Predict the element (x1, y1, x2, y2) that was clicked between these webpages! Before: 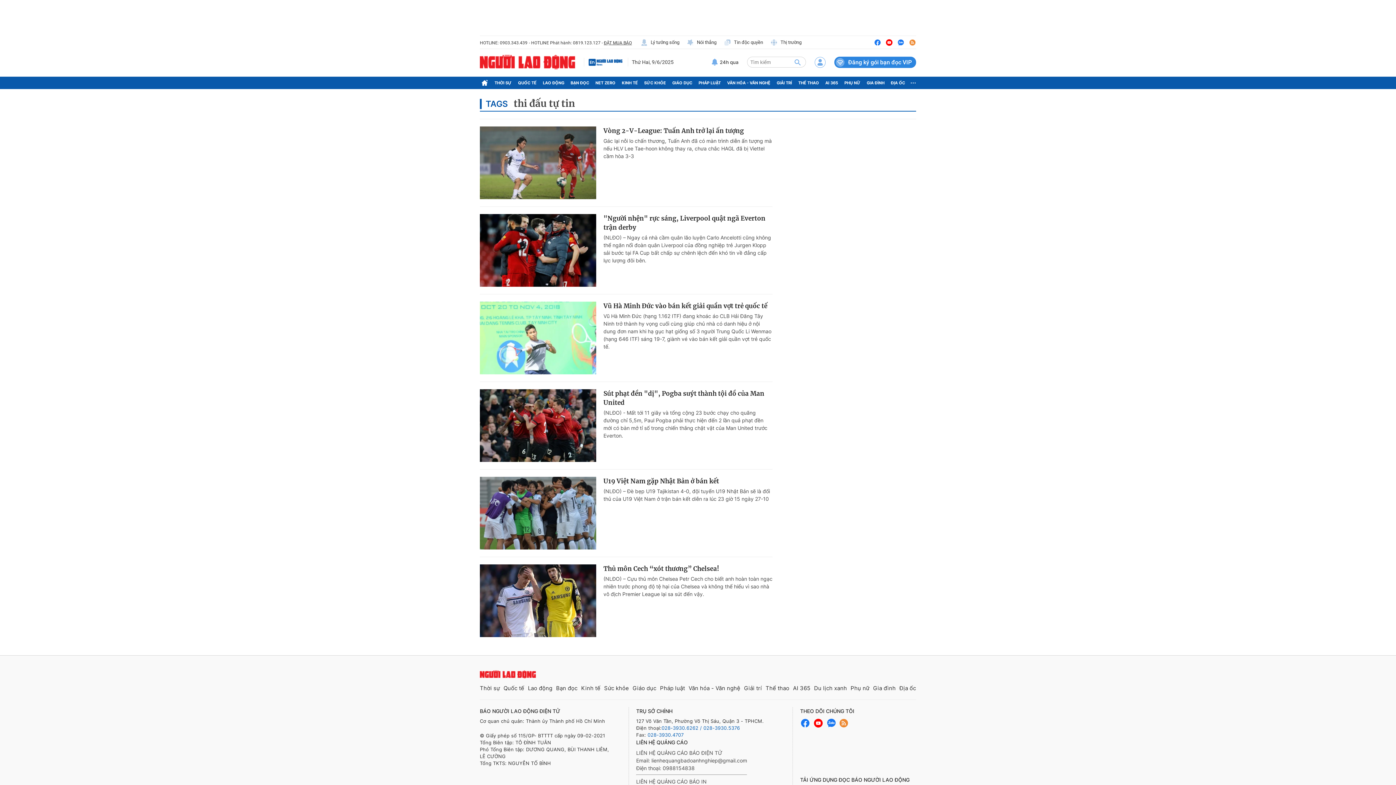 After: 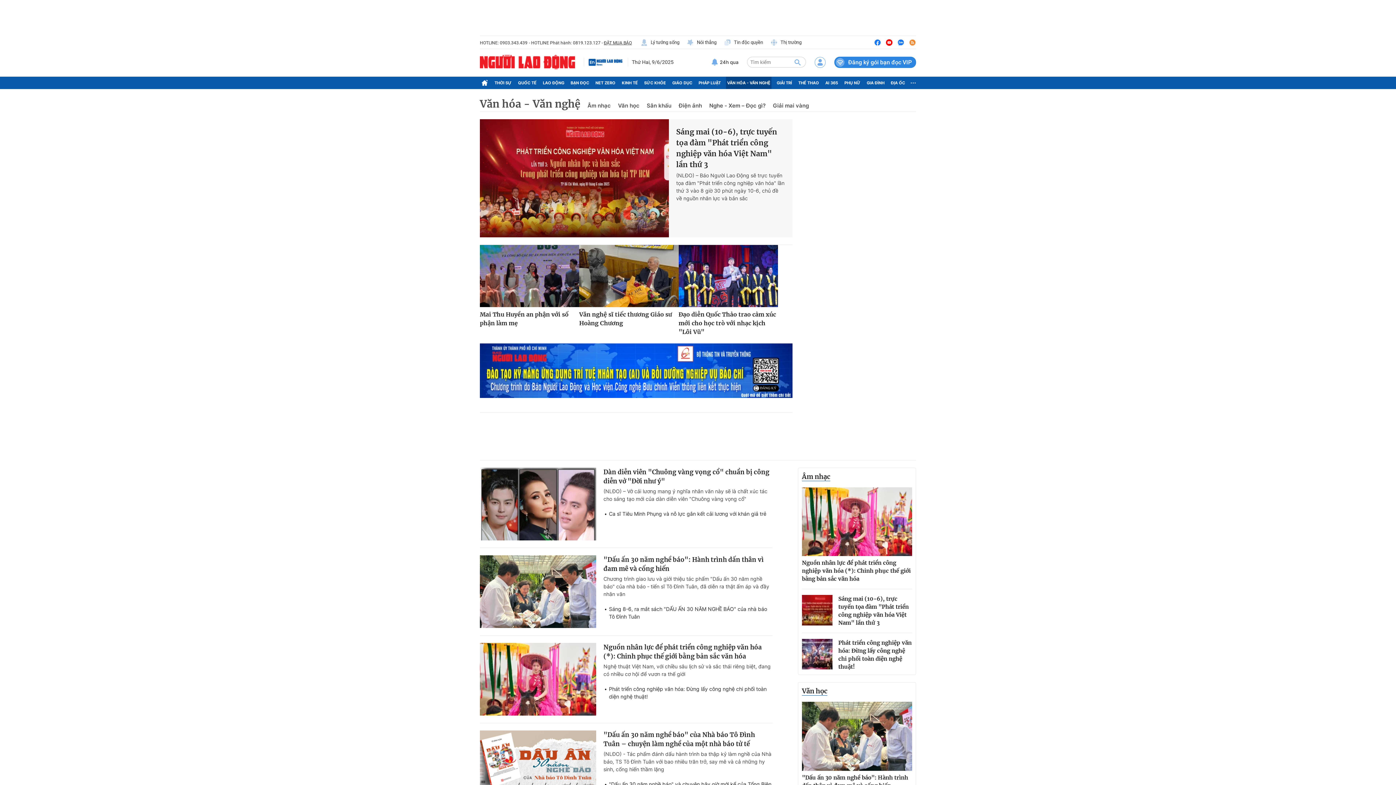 Action: label: Văn hóa - Văn nghệ bbox: (688, 684, 740, 692)